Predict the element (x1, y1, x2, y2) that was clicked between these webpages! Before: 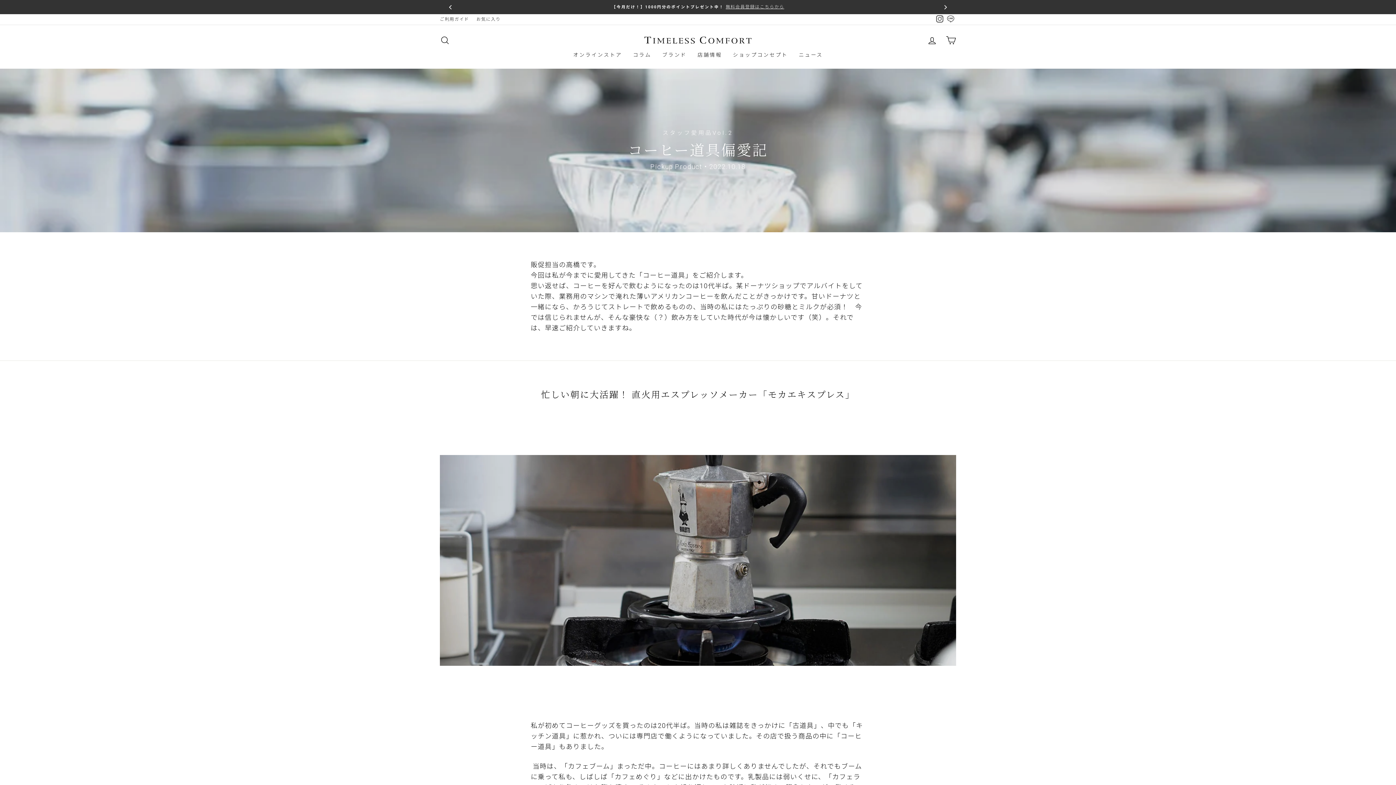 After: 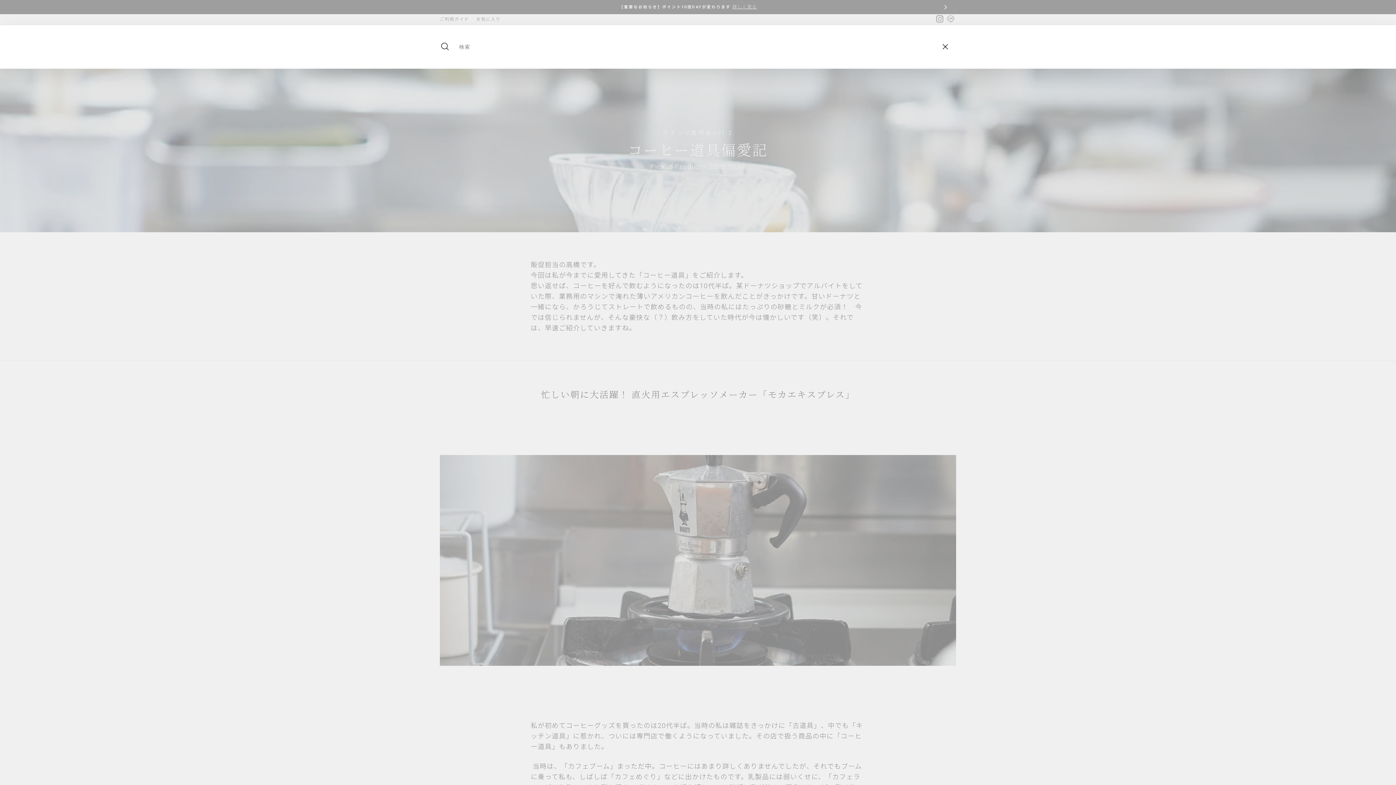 Action: bbox: (435, 32, 454, 48) label: サイトを検索する